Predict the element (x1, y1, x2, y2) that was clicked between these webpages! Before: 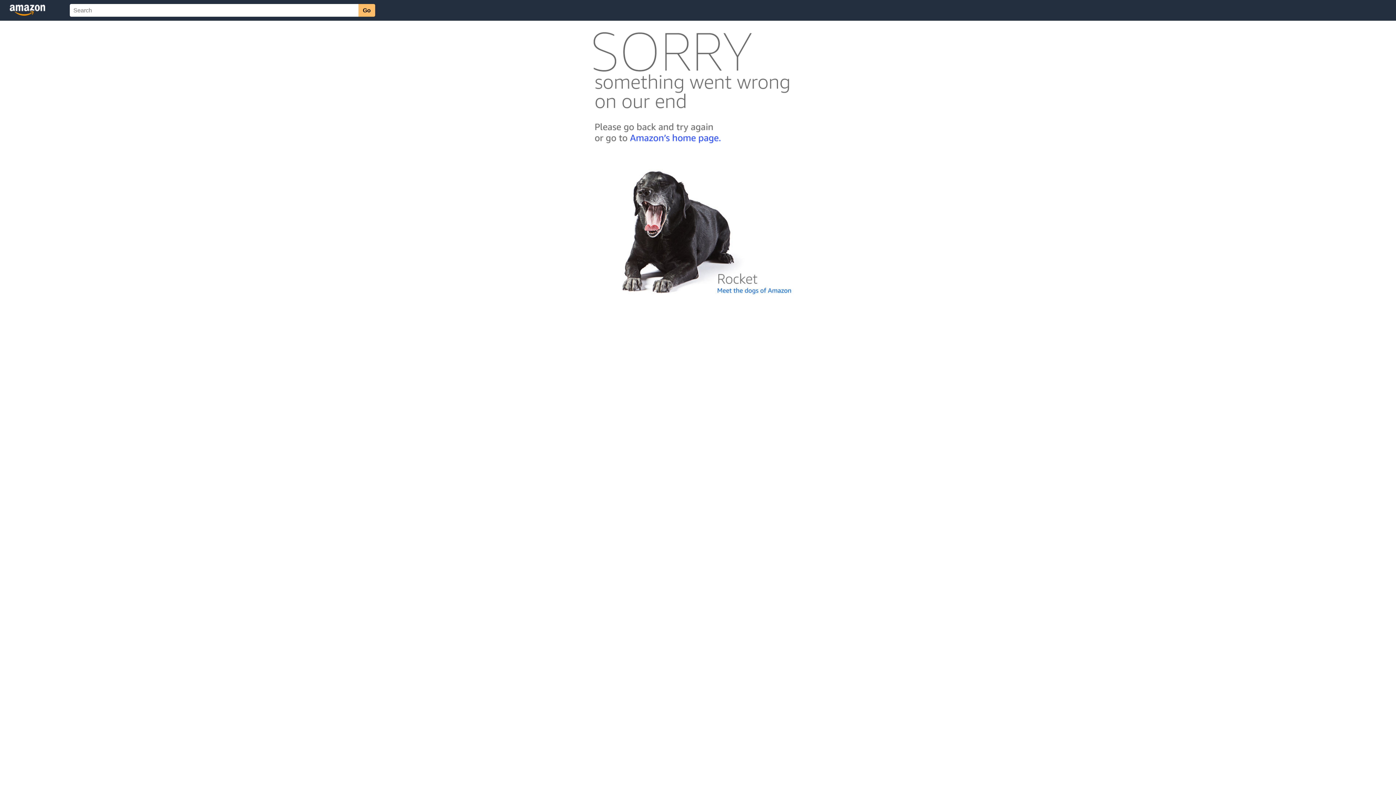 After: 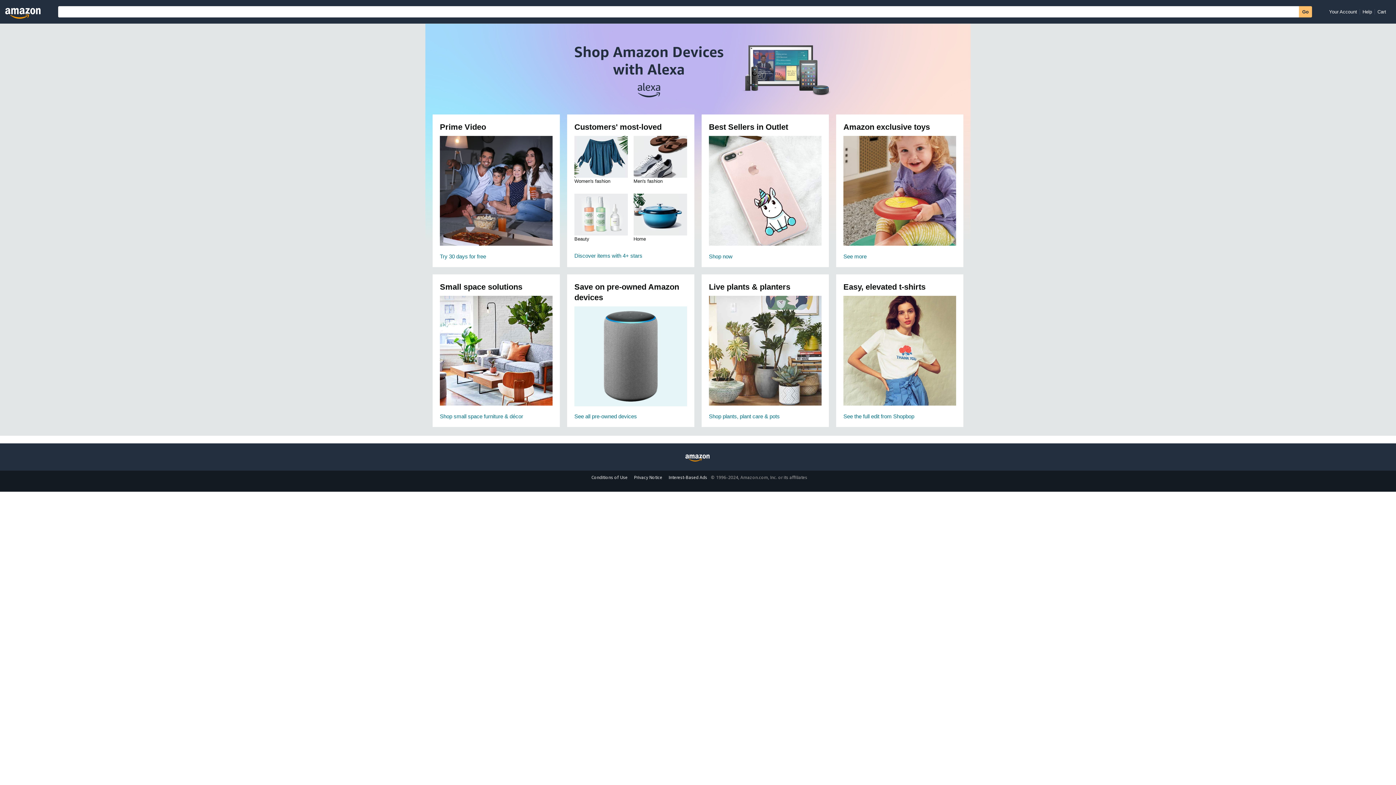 Action: bbox: (592, 142, 803, 148)